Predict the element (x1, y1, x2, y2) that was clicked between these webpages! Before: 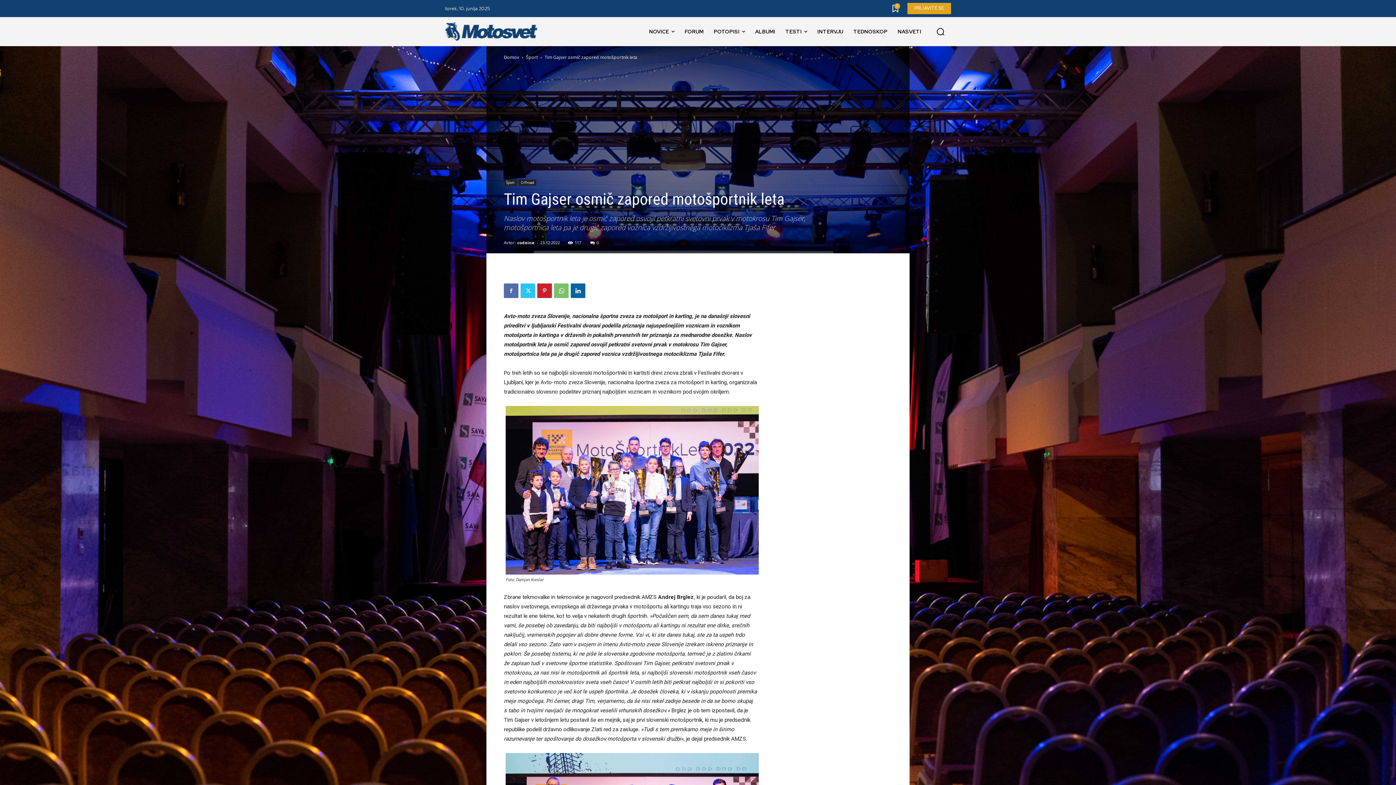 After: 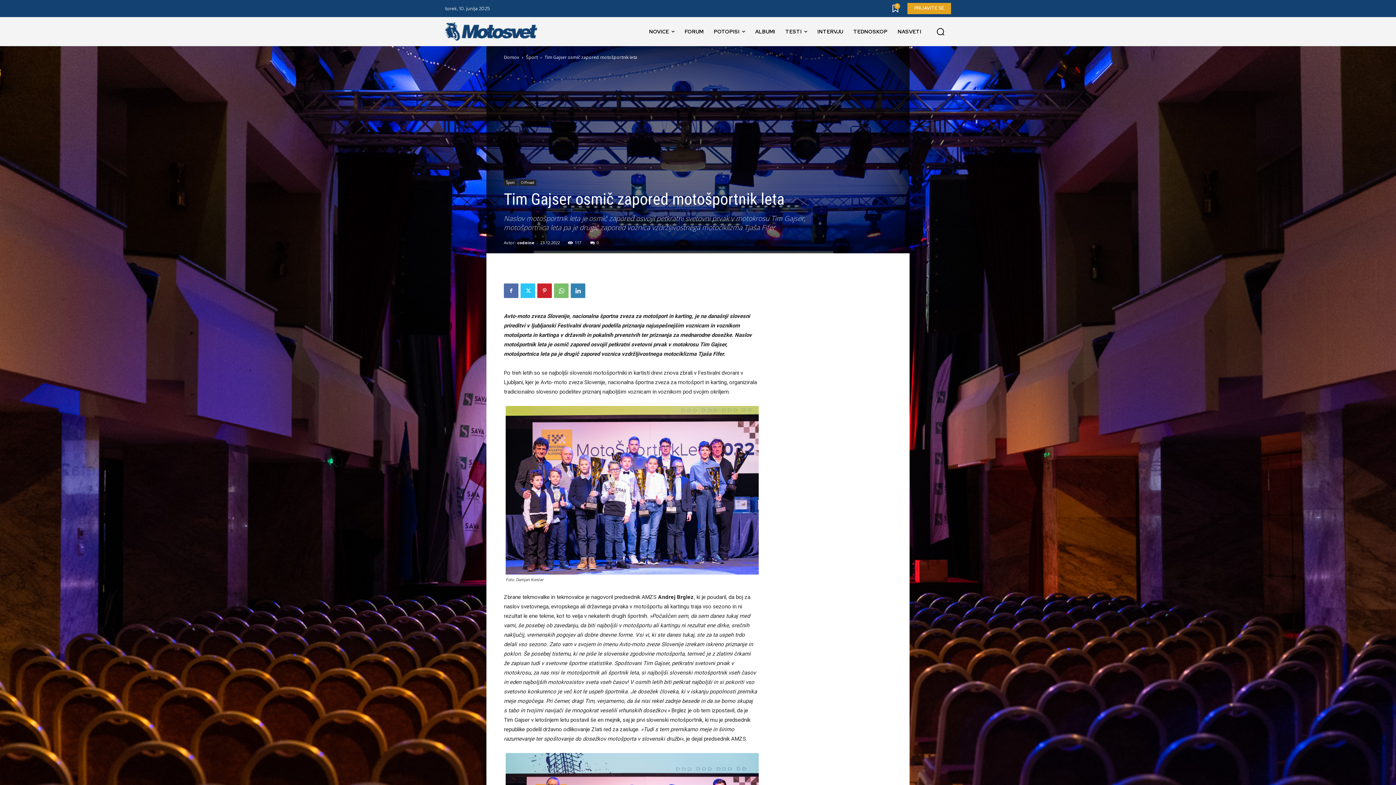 Action: bbox: (570, 283, 585, 298)